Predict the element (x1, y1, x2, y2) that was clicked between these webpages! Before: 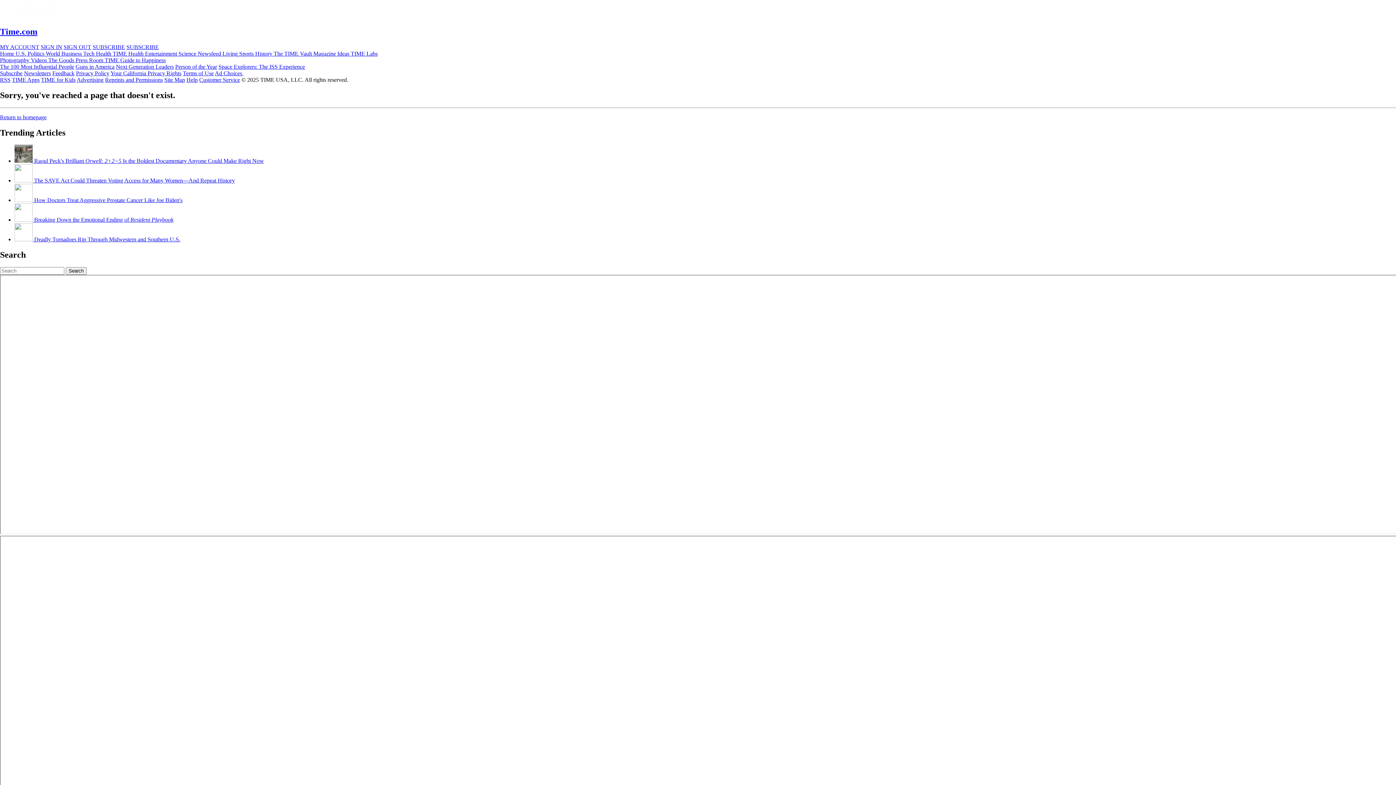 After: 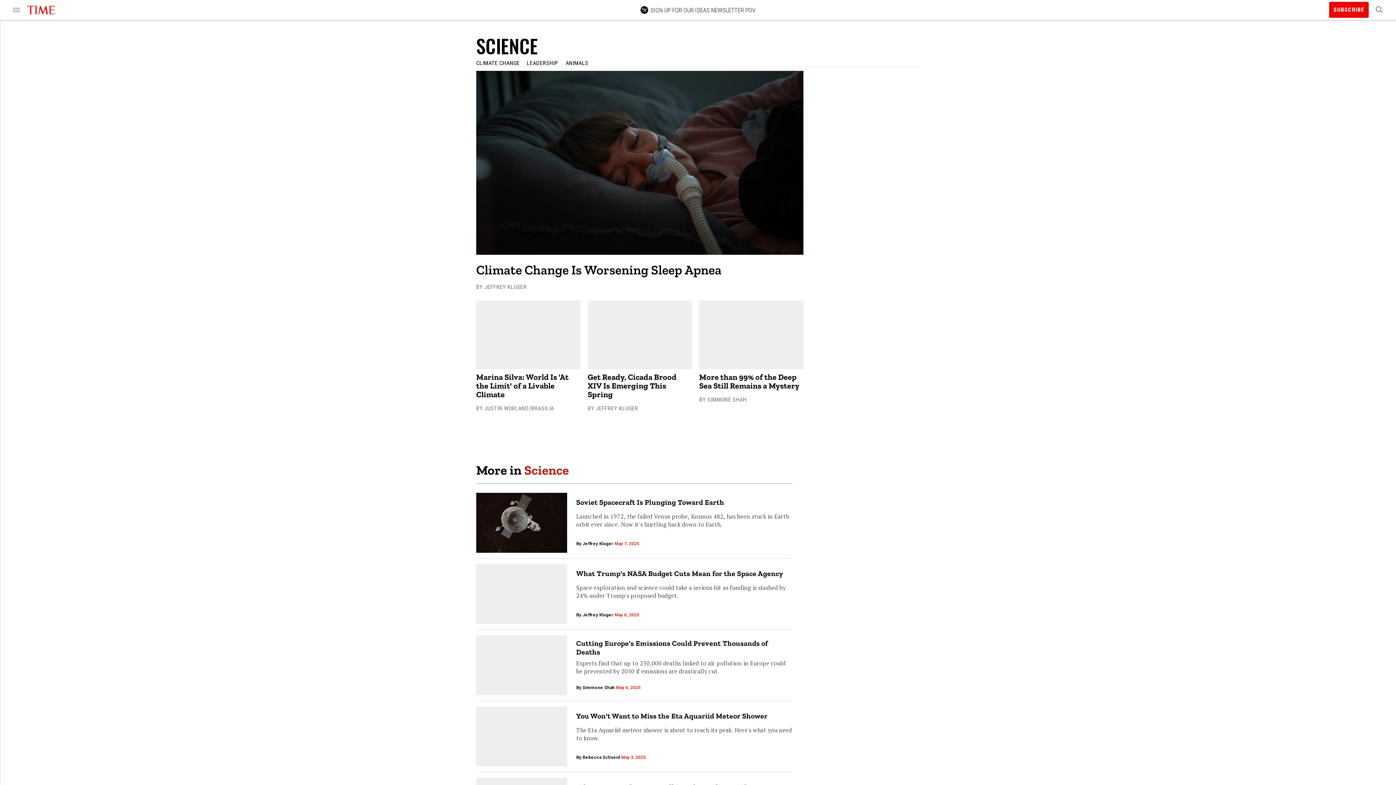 Action: bbox: (178, 50, 197, 56) label: Science 